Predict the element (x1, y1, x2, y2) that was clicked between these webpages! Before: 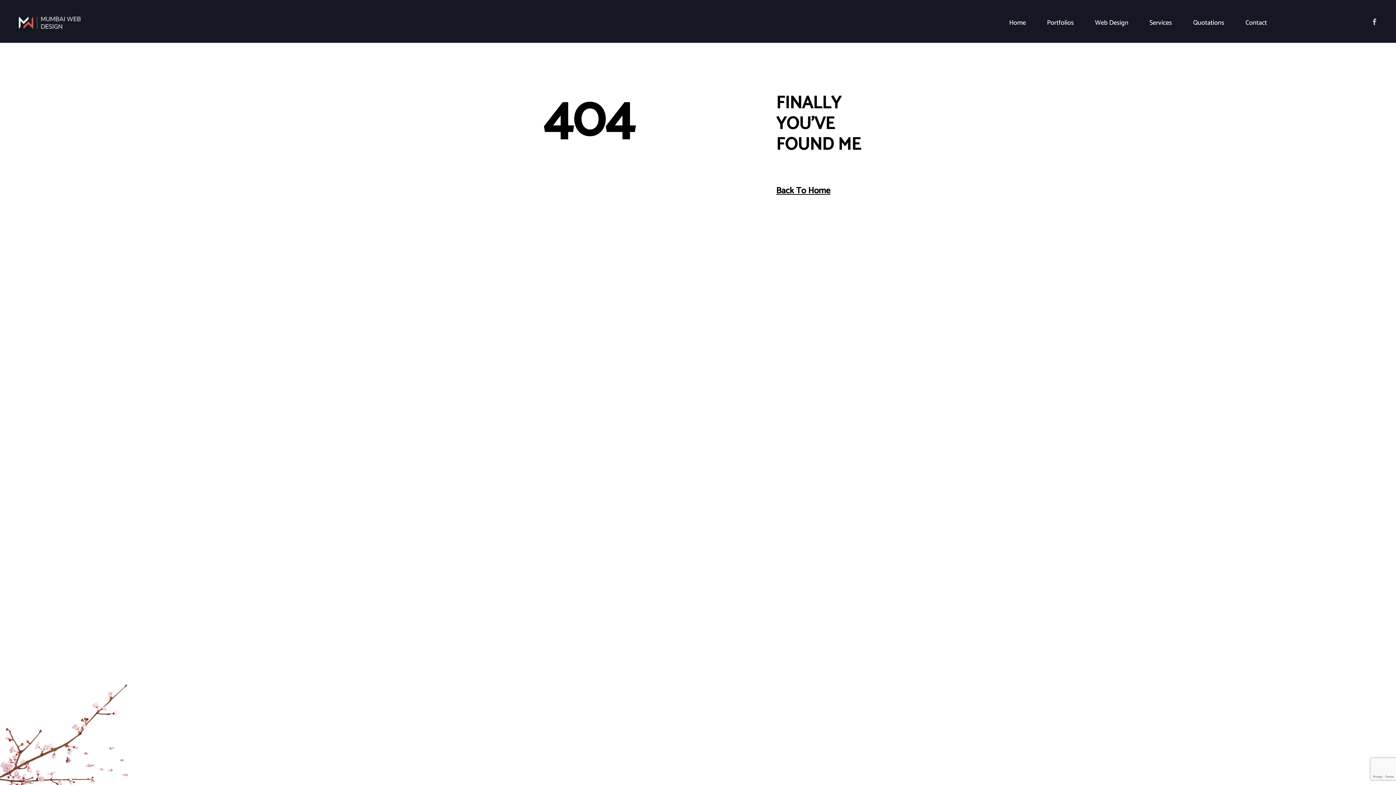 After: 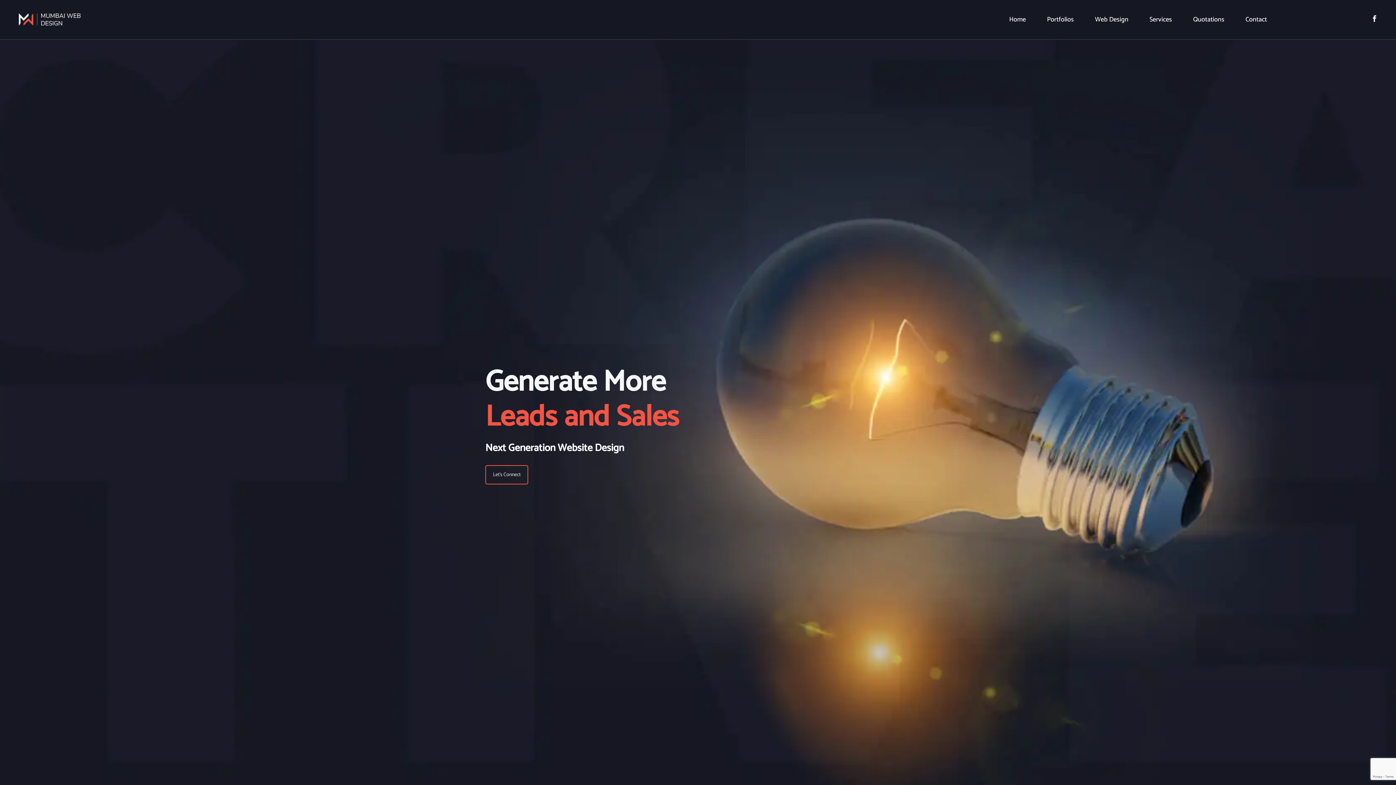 Action: label: Back To Home bbox: (776, 184, 830, 198)